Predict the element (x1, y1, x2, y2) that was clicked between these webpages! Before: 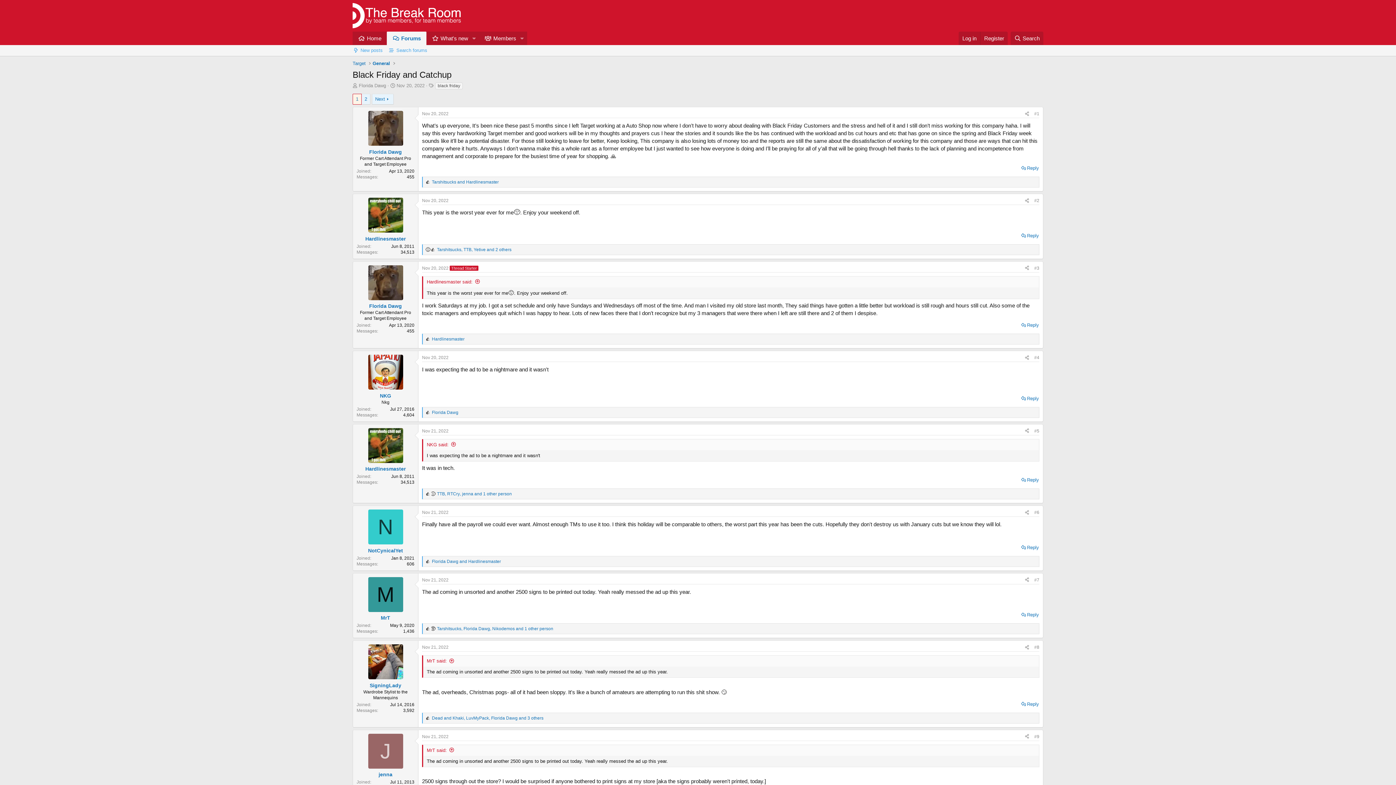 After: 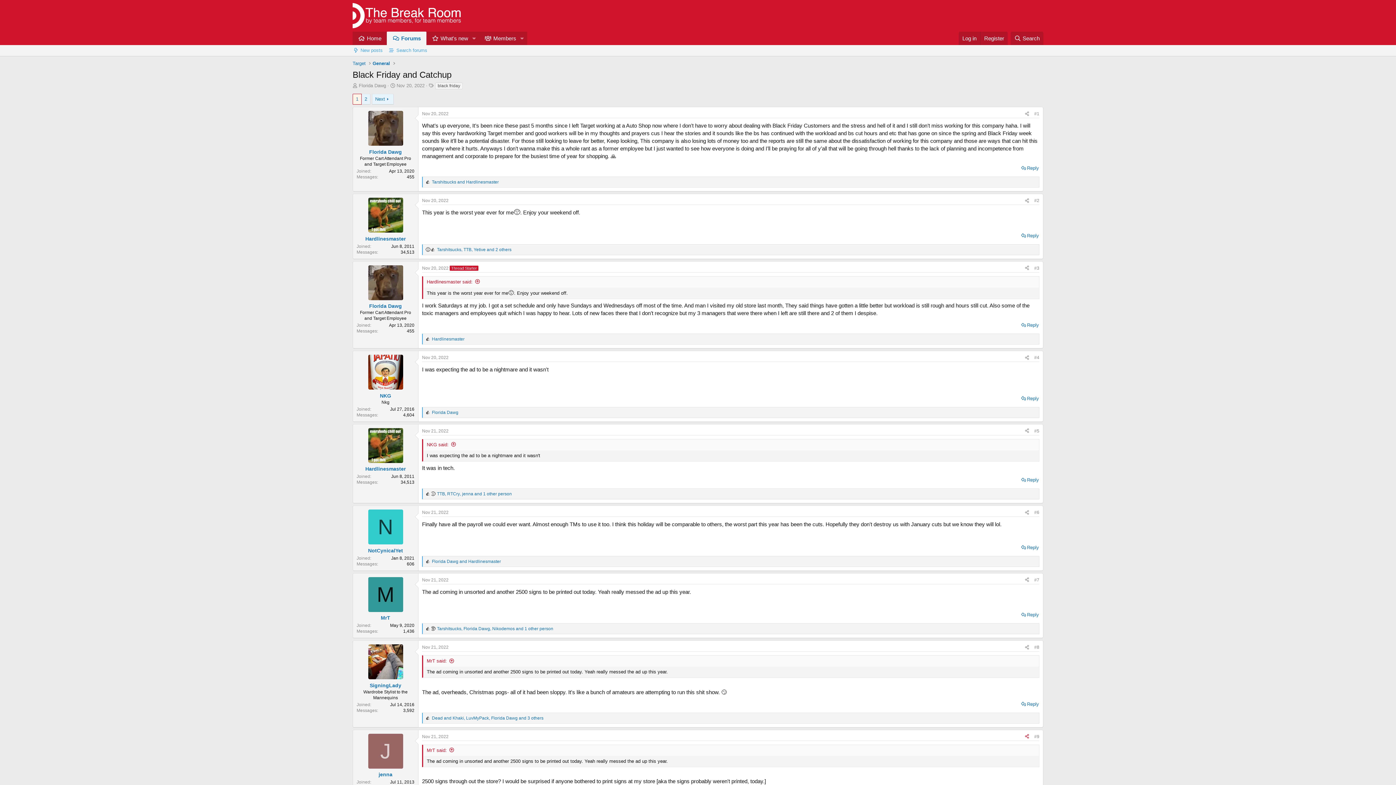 Action: bbox: (1022, 732, 1032, 740) label: Share